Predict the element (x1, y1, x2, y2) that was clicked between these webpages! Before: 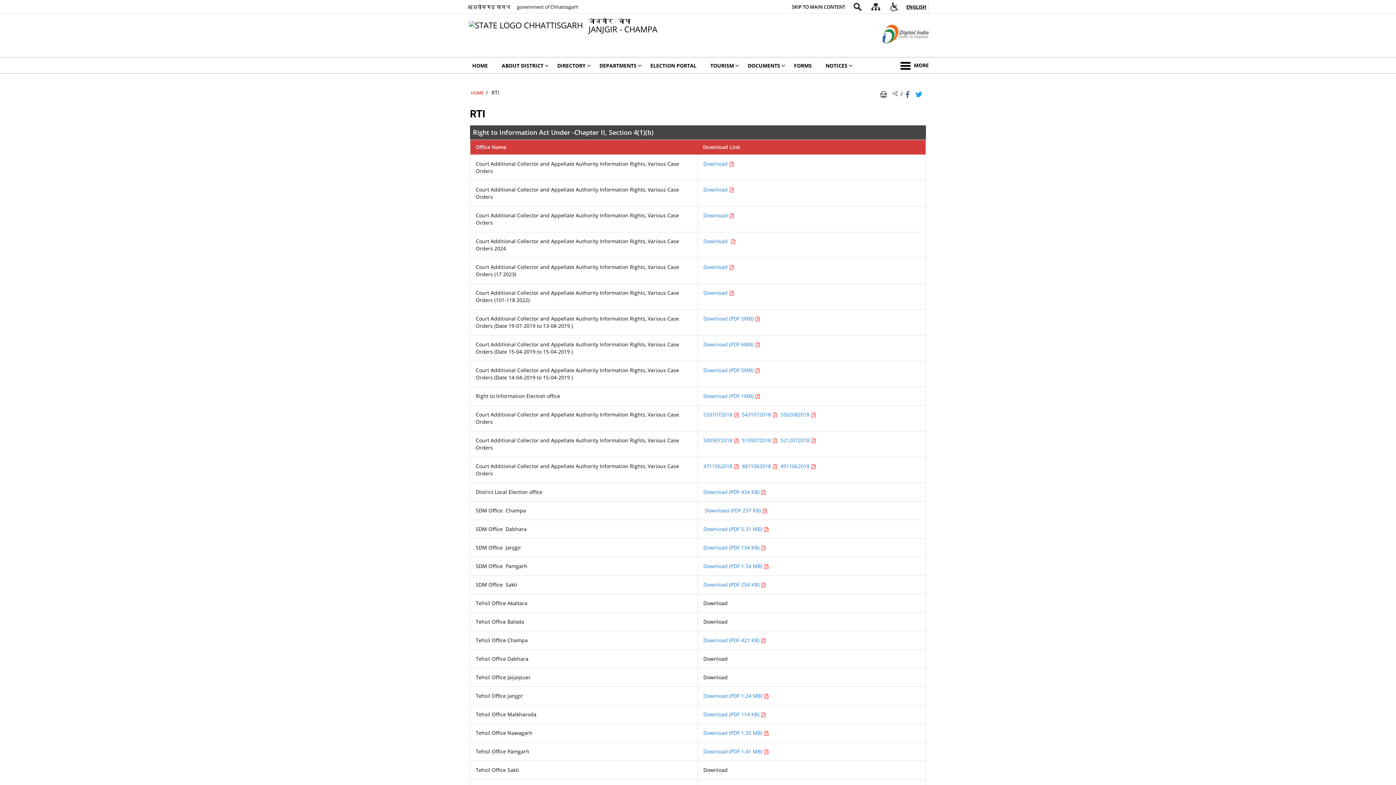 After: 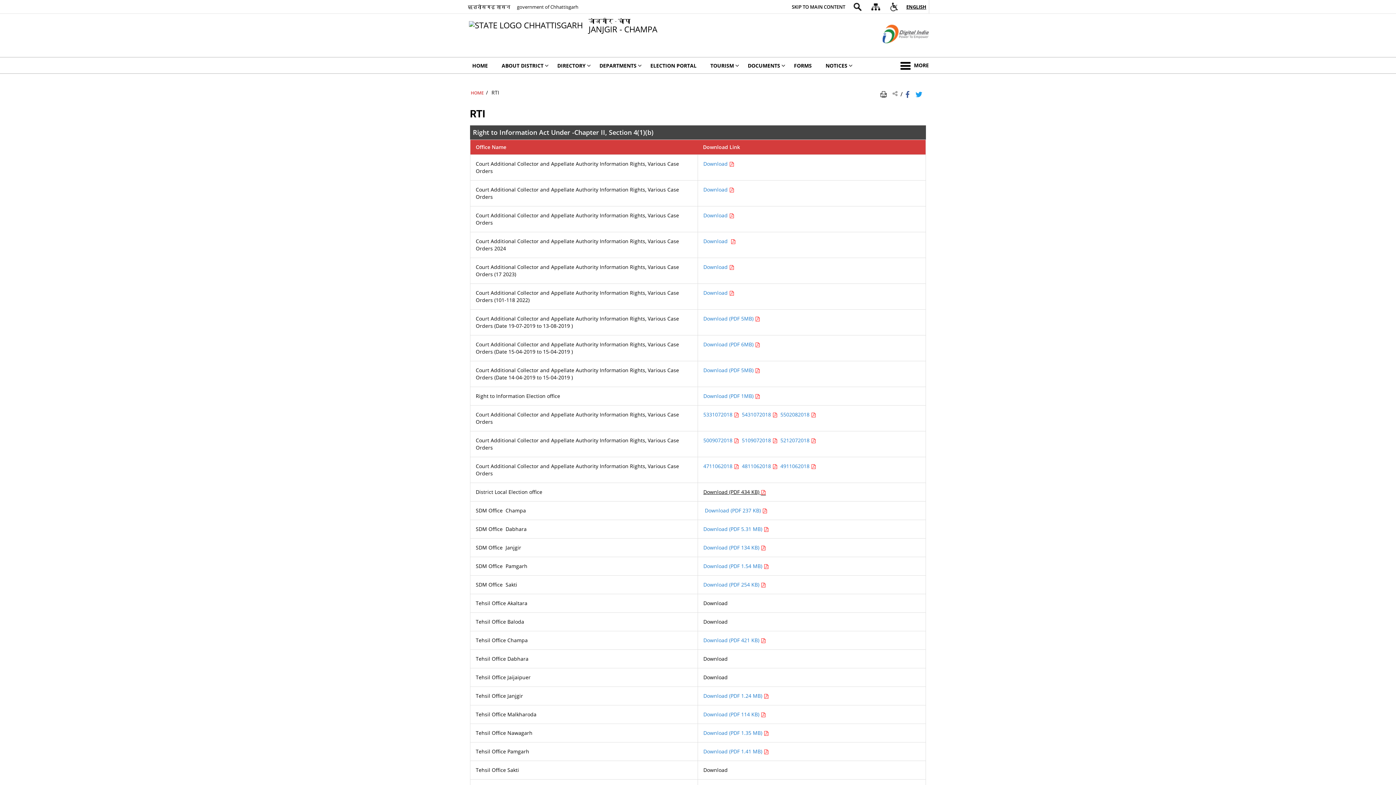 Action: label: Download (PDF 434 KB)  bbox: (703, 488, 766, 495)